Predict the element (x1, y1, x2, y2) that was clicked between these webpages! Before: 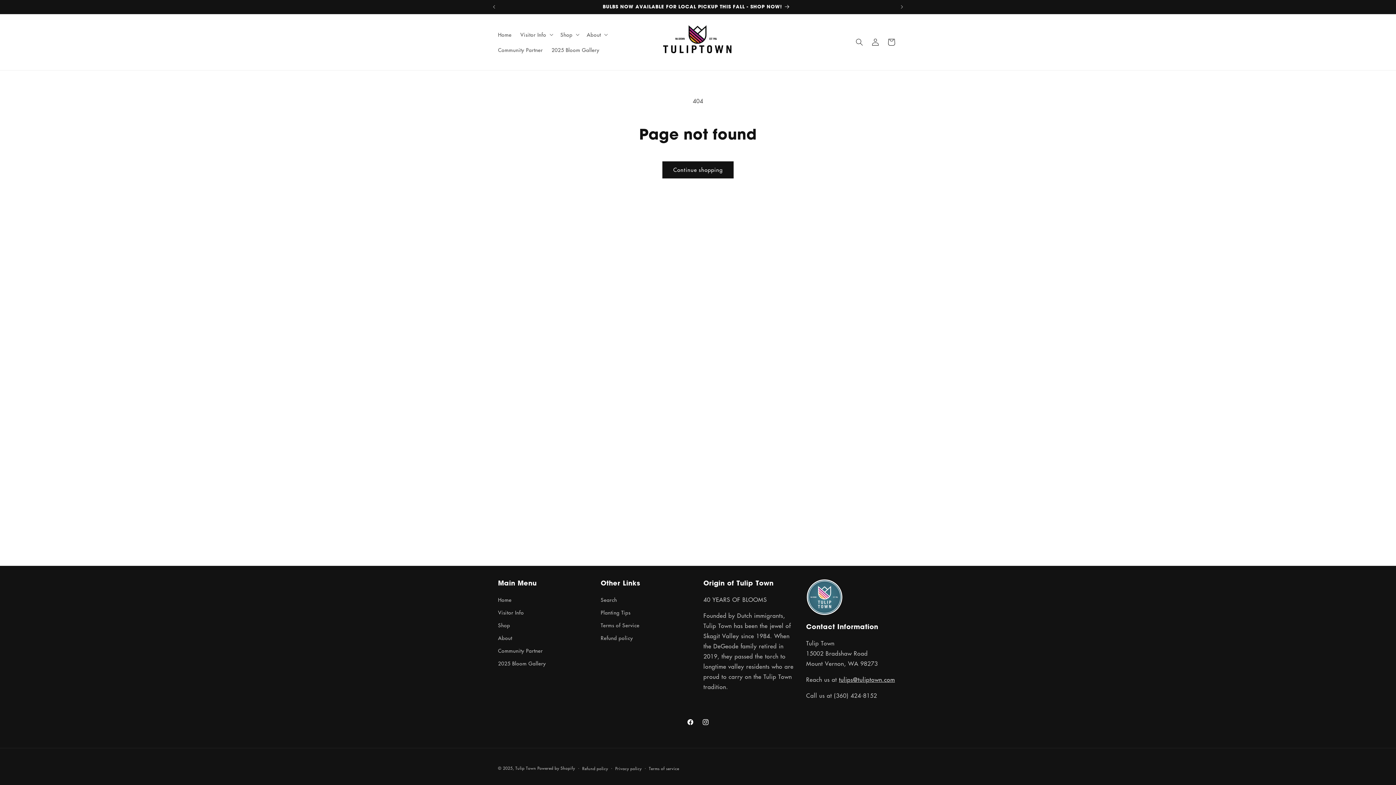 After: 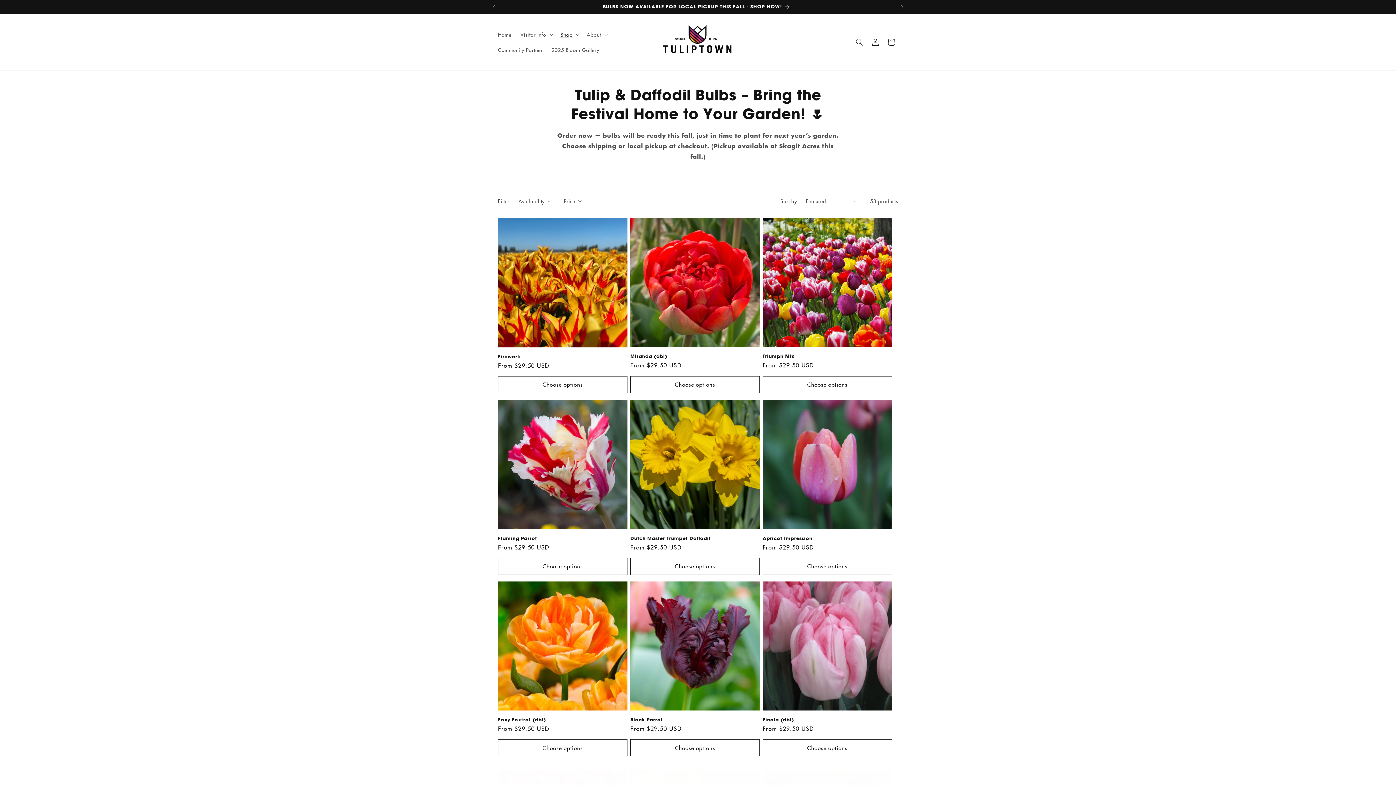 Action: bbox: (499, 0, 894, 13) label: BULBS NOW AVAILABLE FOR LOCAL PICKUP THIS FALL - SHOP NOW!